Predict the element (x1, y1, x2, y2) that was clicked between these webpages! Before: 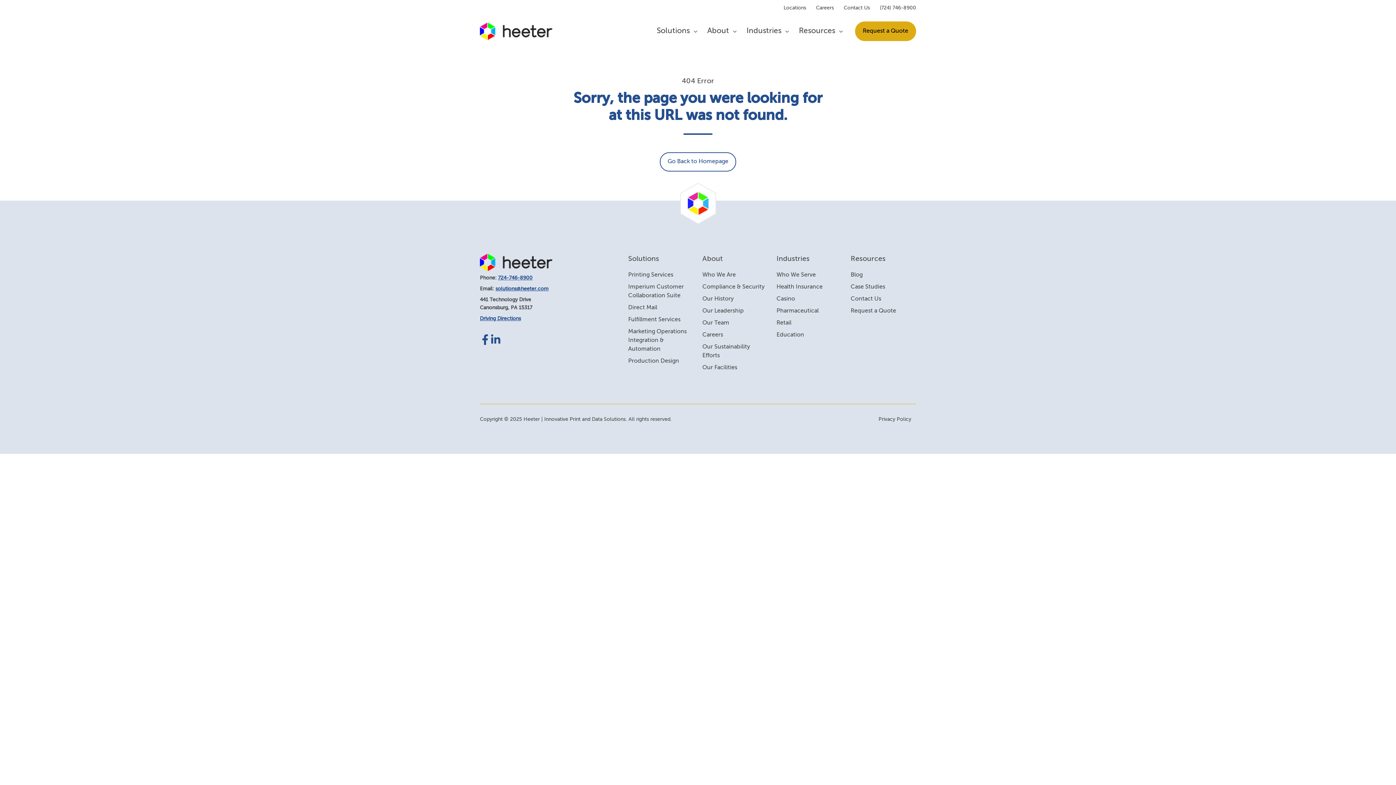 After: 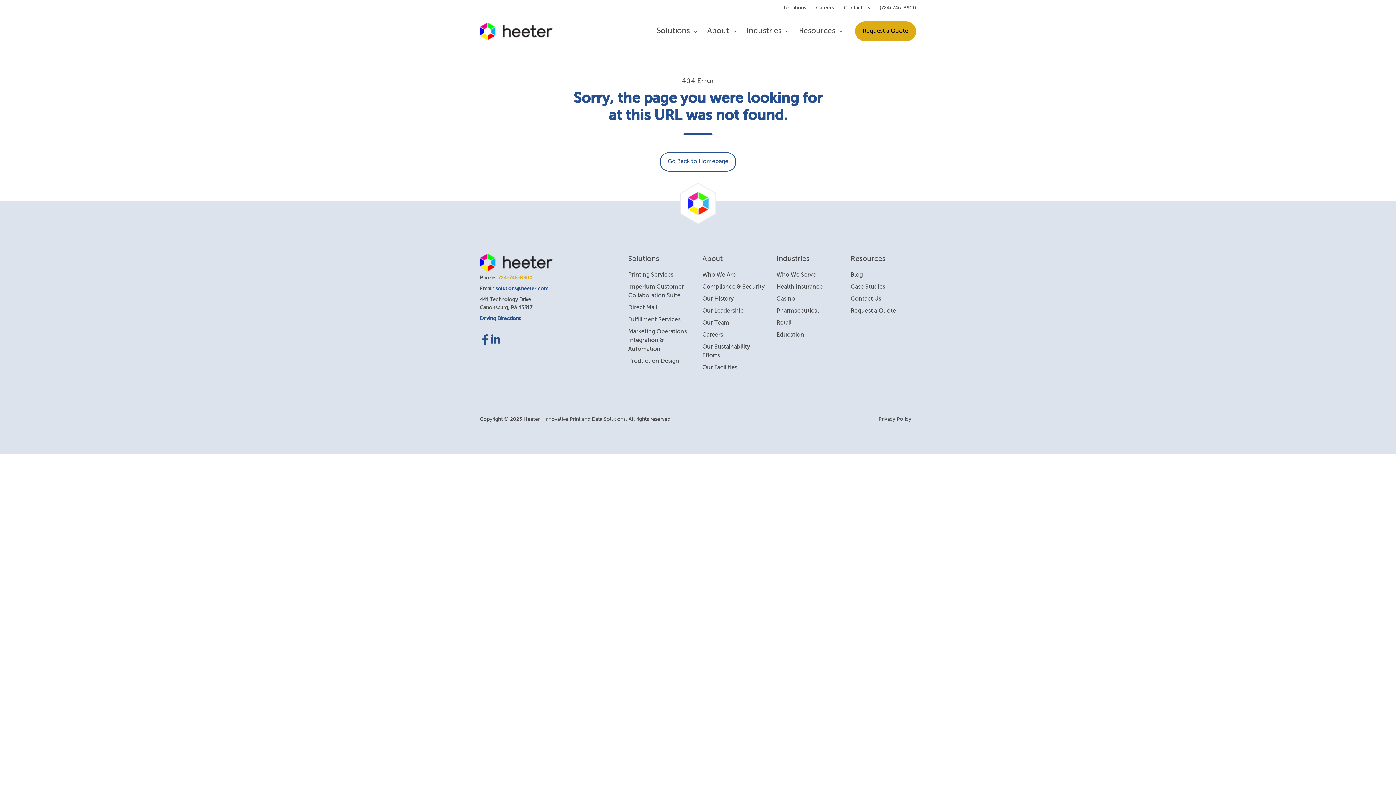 Action: label: 724-746-8900 bbox: (498, 275, 532, 280)